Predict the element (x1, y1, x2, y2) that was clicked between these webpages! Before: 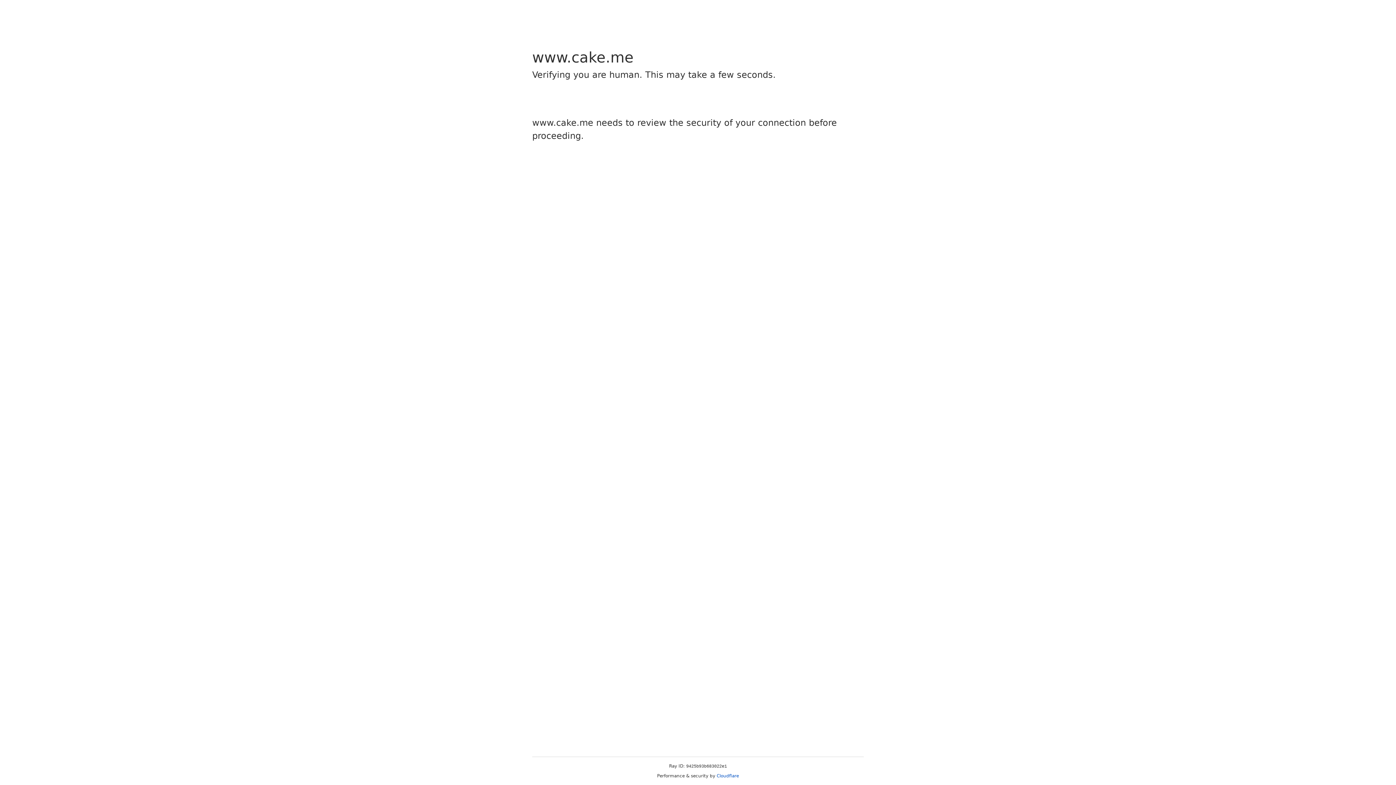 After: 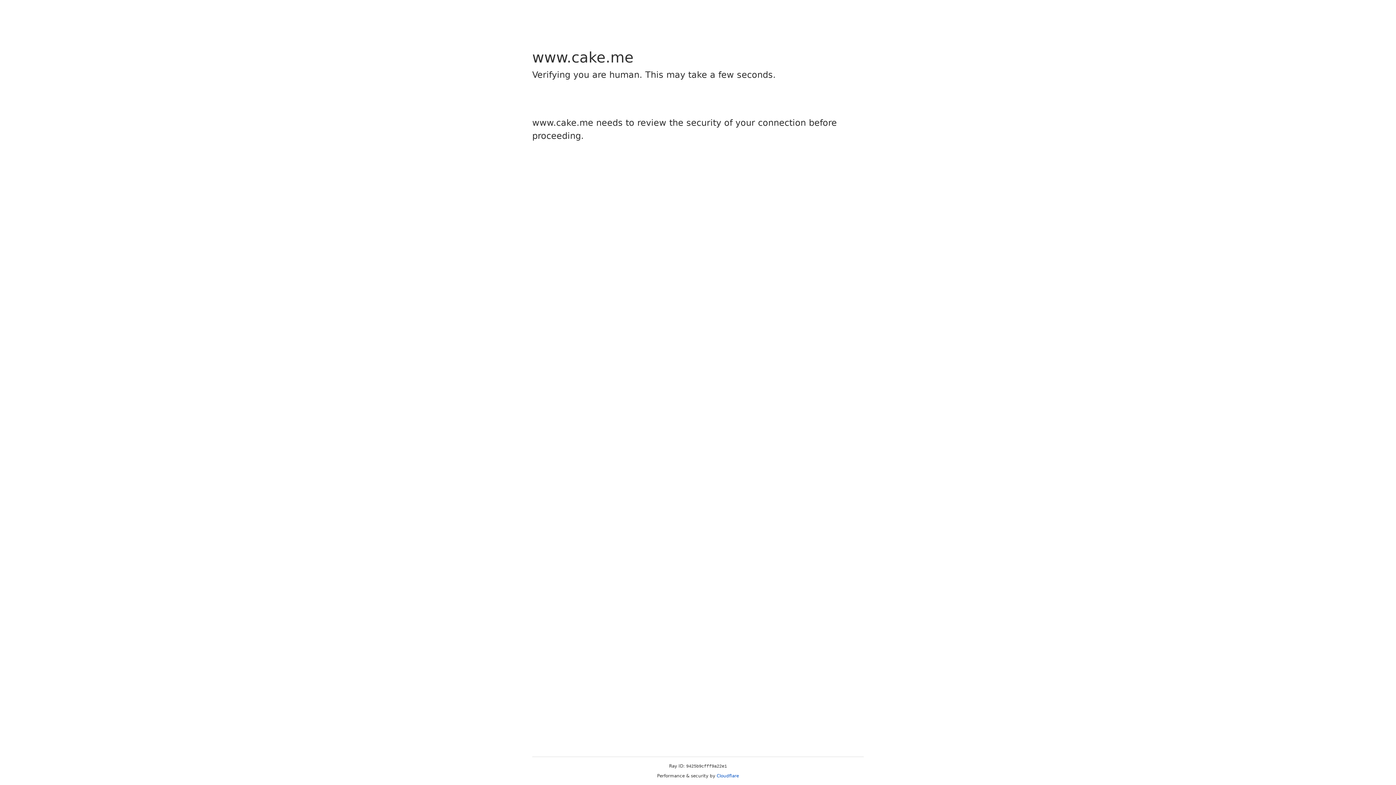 Action: bbox: (716, 773, 739, 778) label: Cloudflare